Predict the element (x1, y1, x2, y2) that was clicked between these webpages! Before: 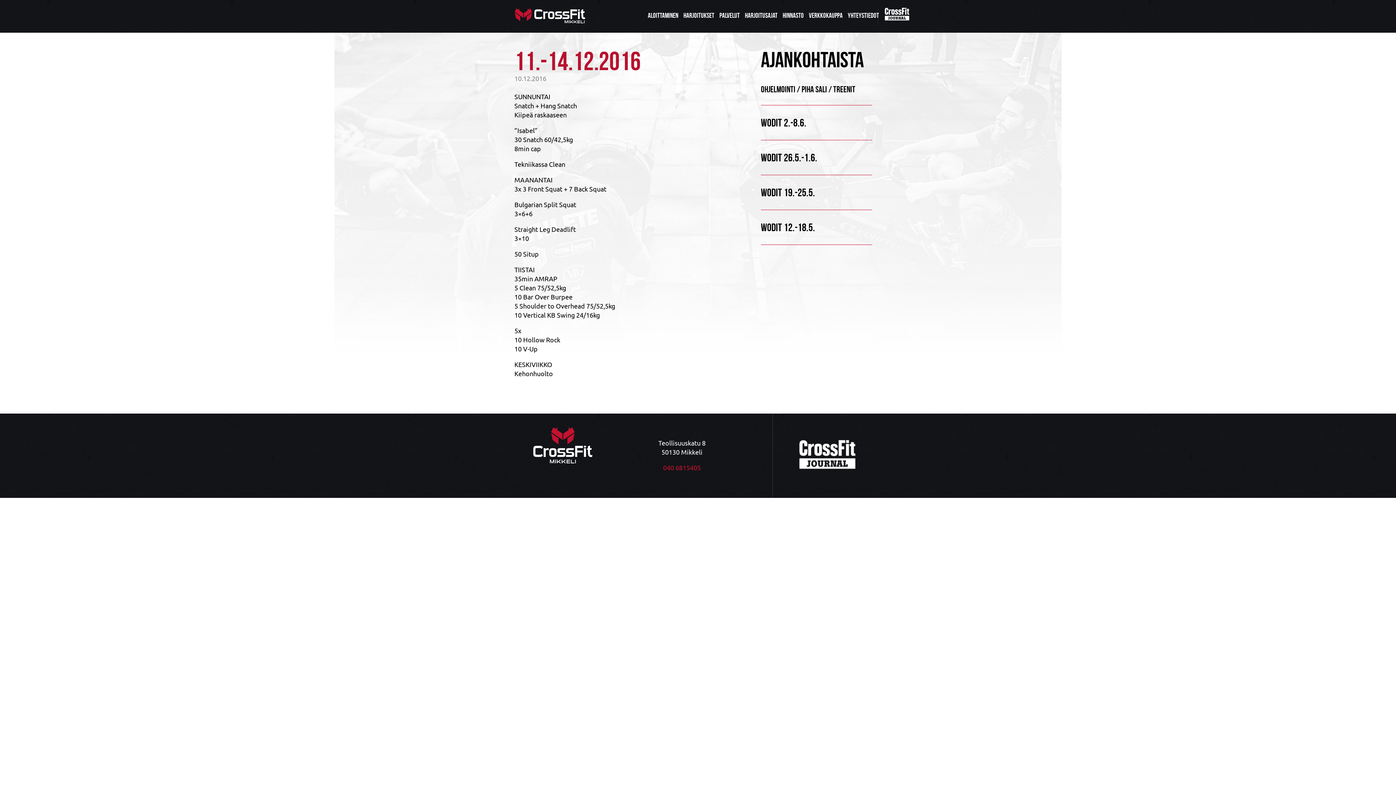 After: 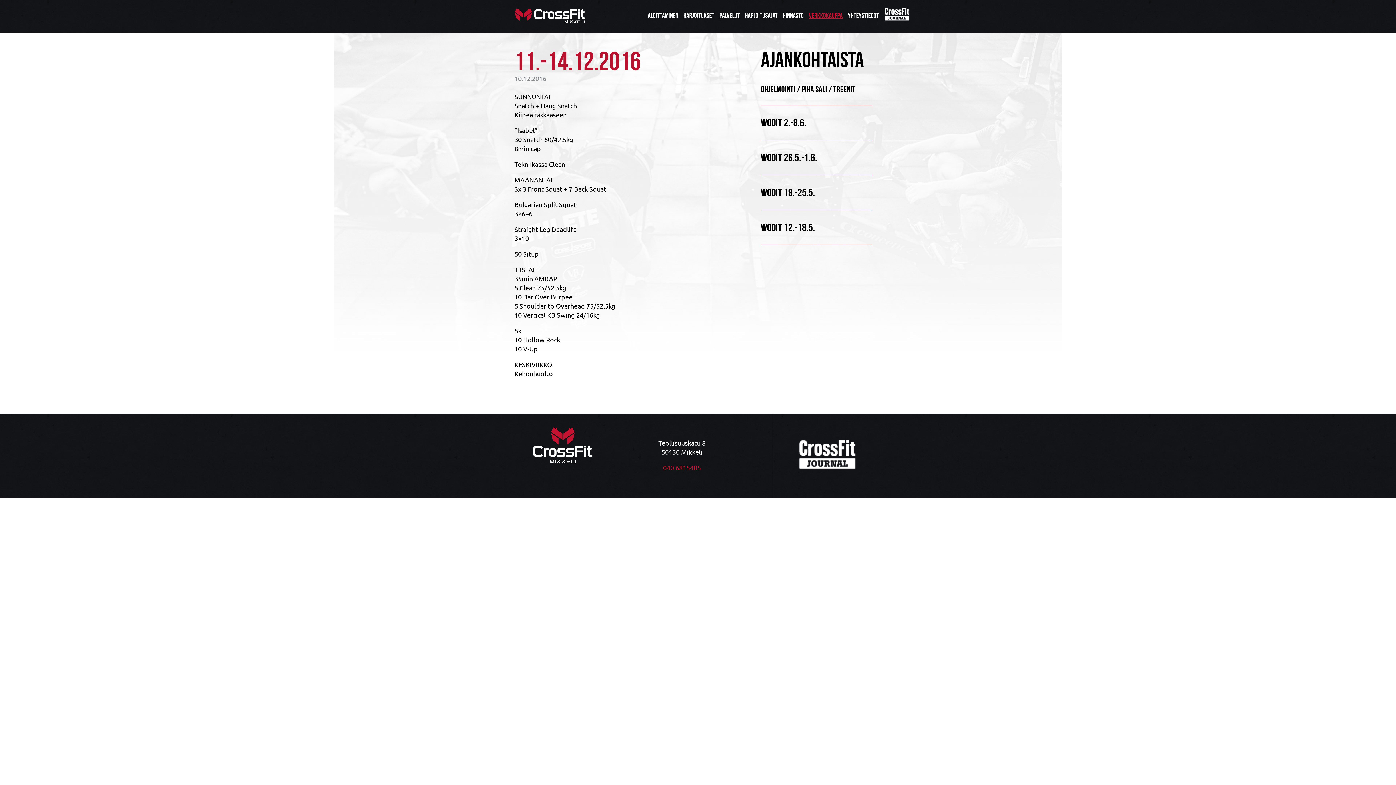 Action: label: VERKKOKAUPPA bbox: (806, 0, 845, 32)